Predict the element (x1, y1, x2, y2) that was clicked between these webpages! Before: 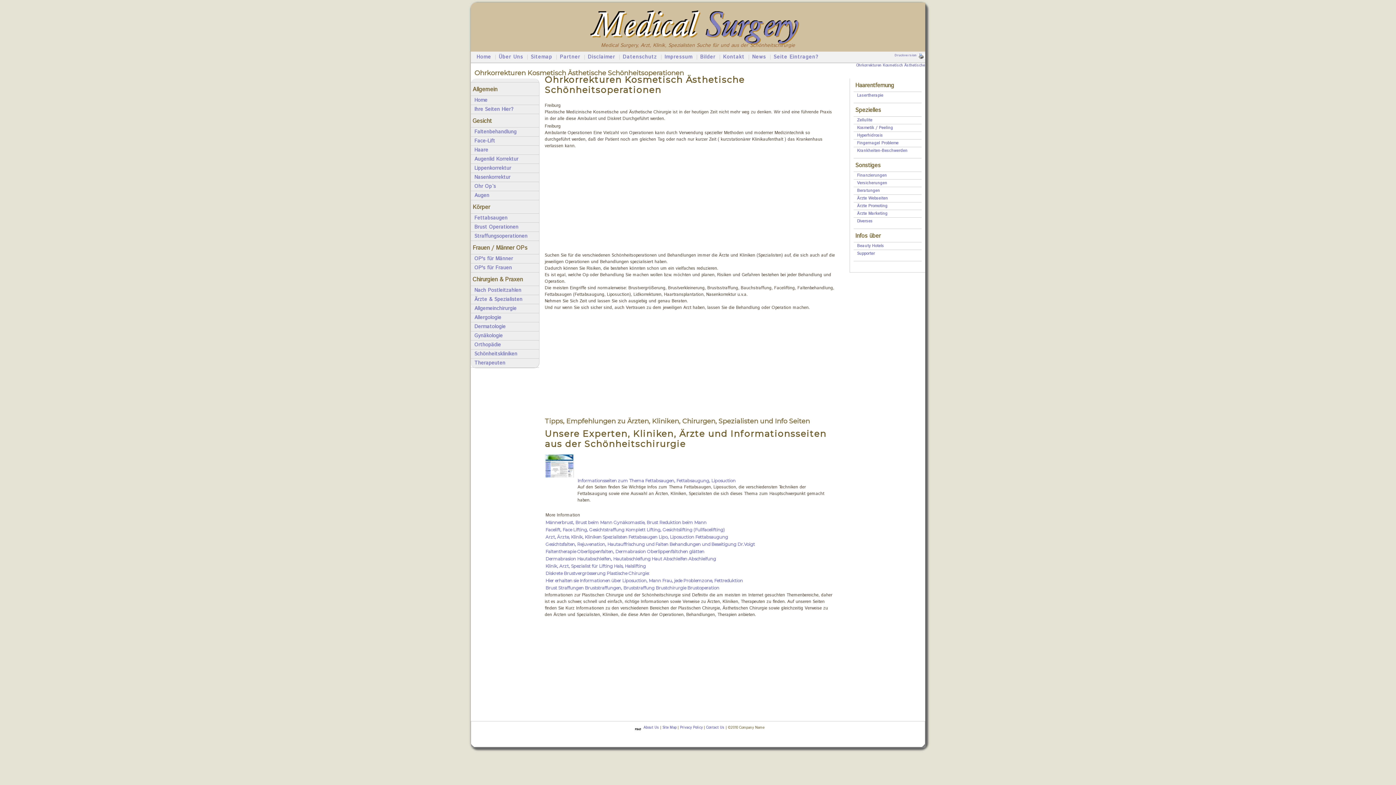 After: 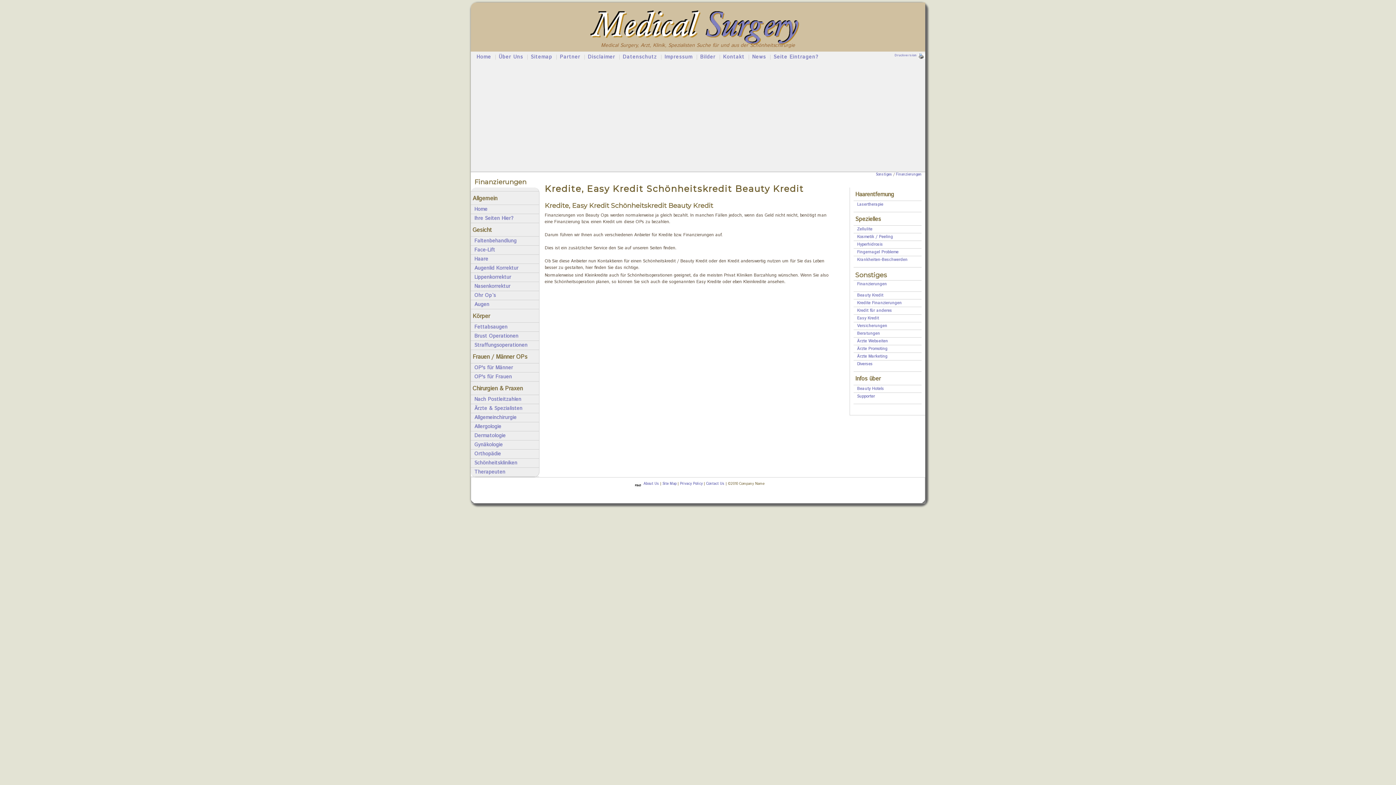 Action: label: Finanzierungen bbox: (853, 171, 921, 179)